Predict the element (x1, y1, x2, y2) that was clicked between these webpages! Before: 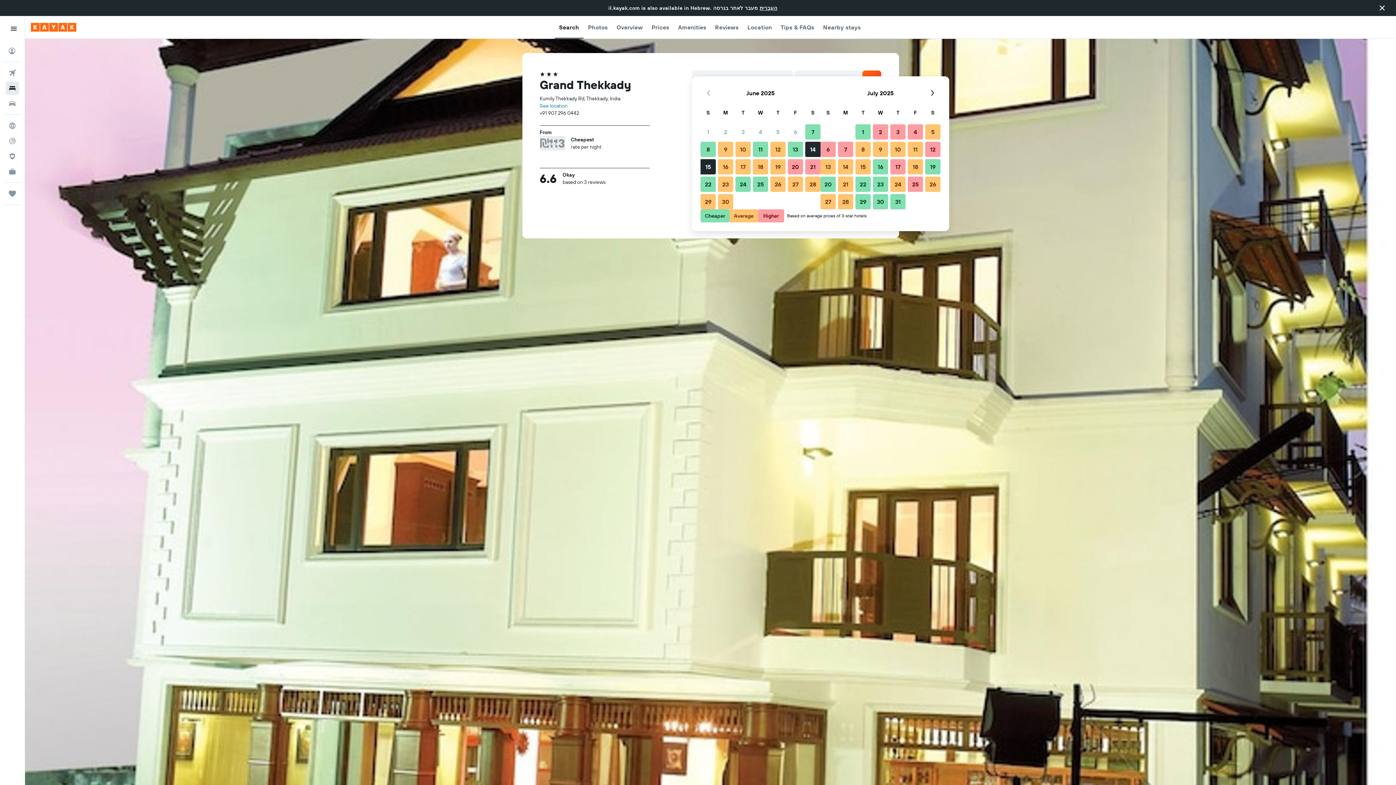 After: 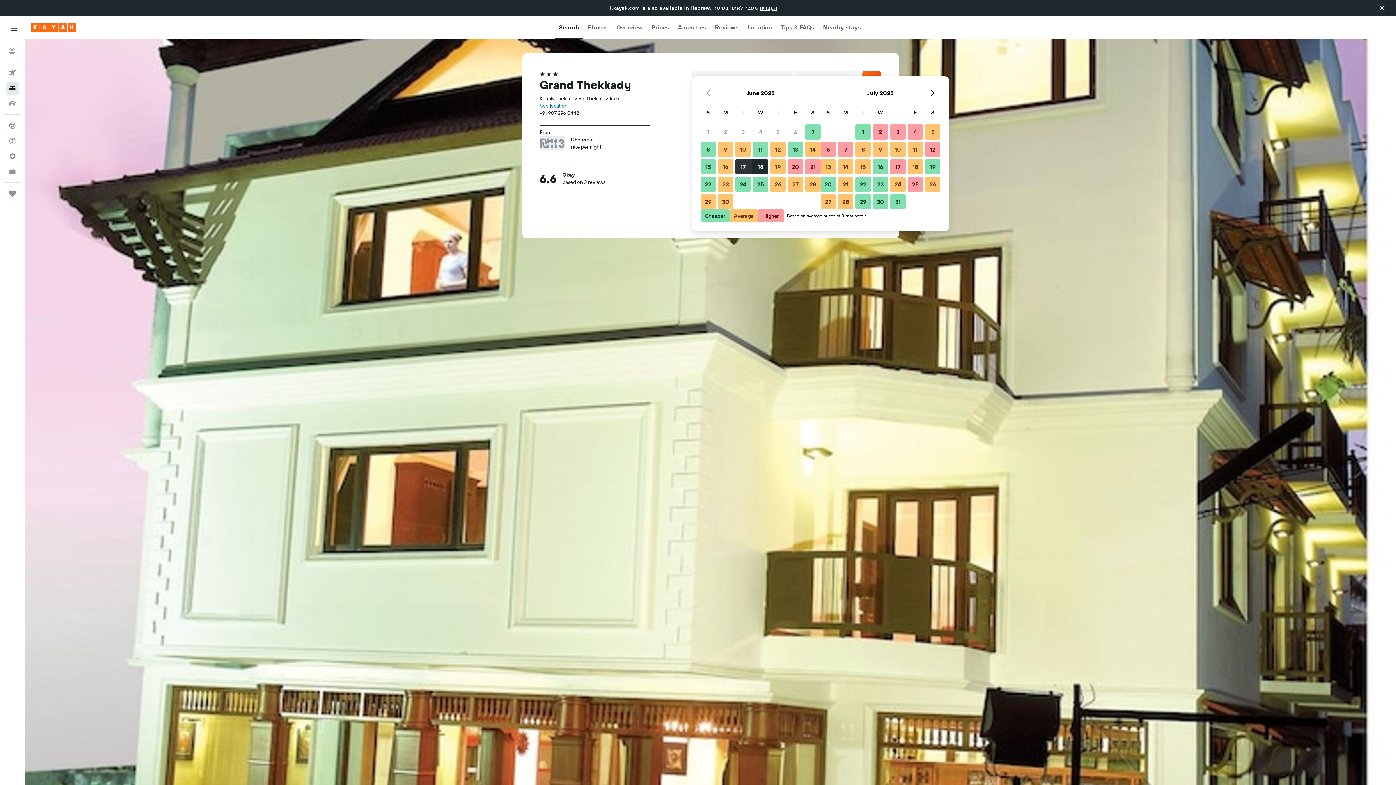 Action: label: June 17, 2025 bbox: (734, 158, 752, 175)